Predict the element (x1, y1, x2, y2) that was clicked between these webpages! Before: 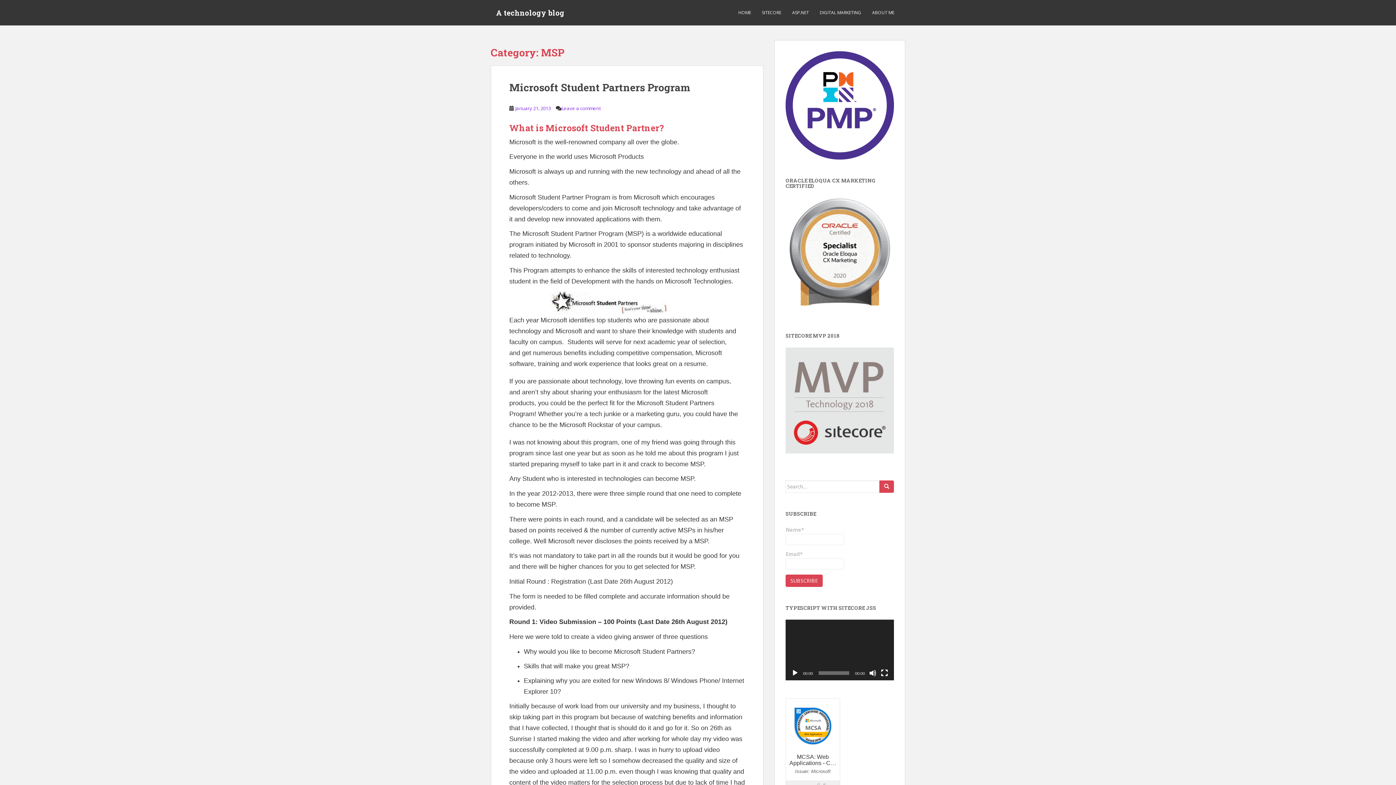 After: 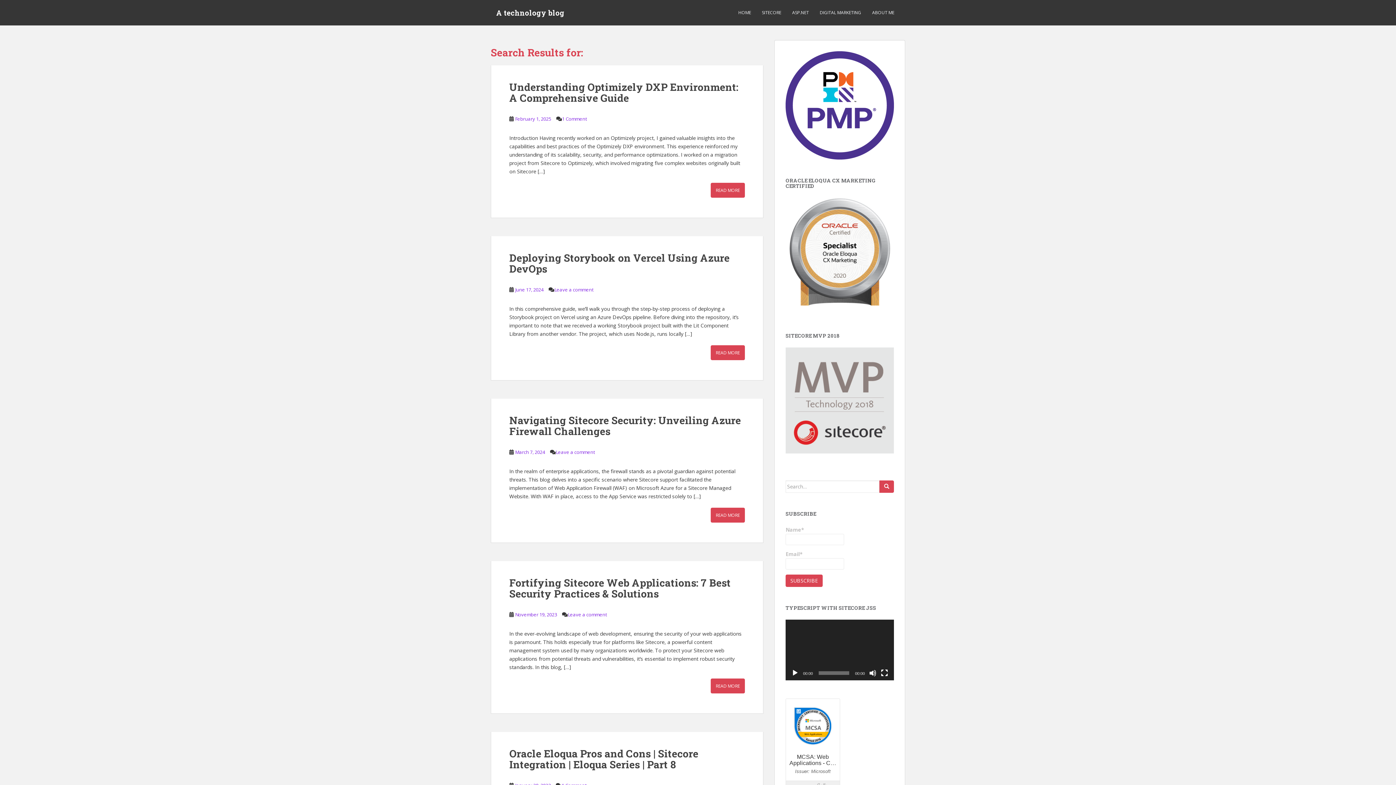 Action: bbox: (879, 480, 894, 493)